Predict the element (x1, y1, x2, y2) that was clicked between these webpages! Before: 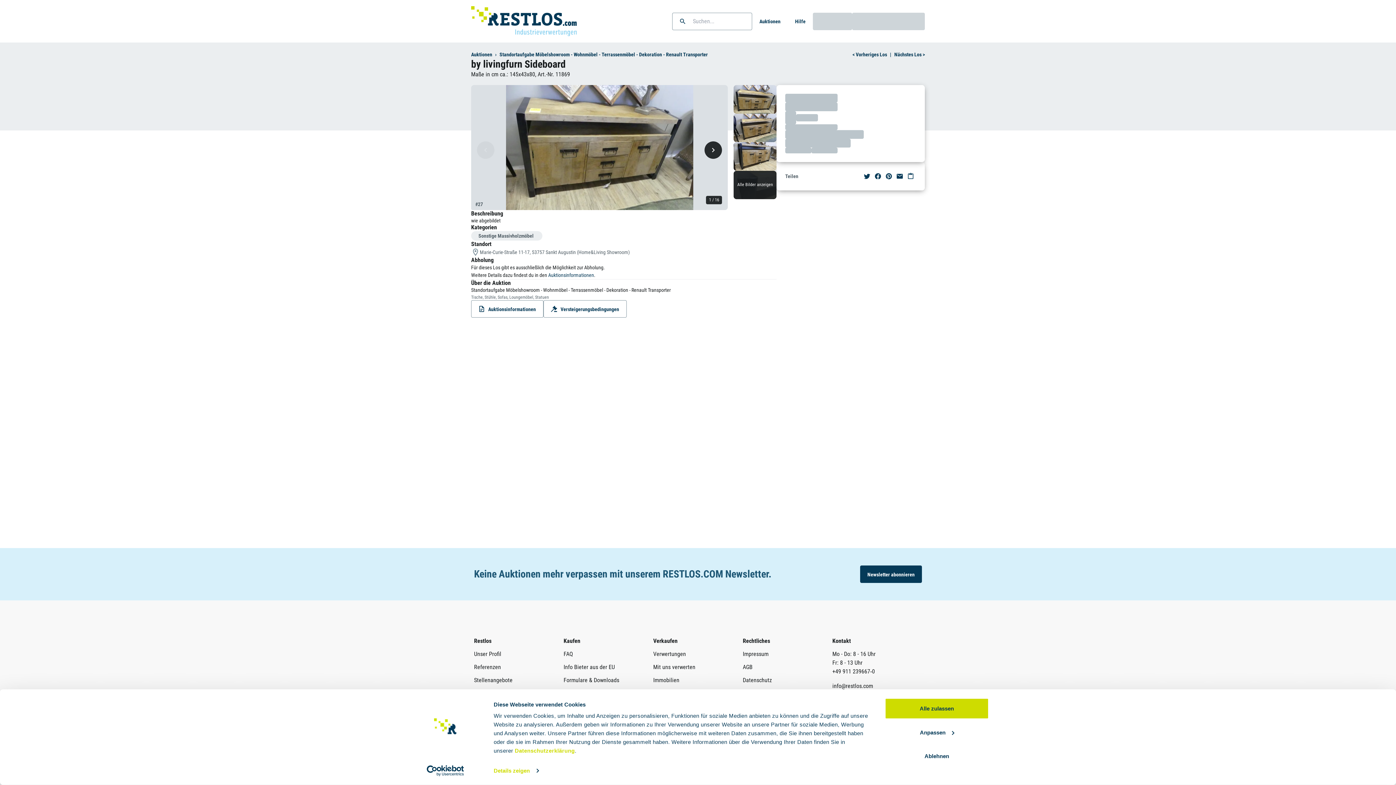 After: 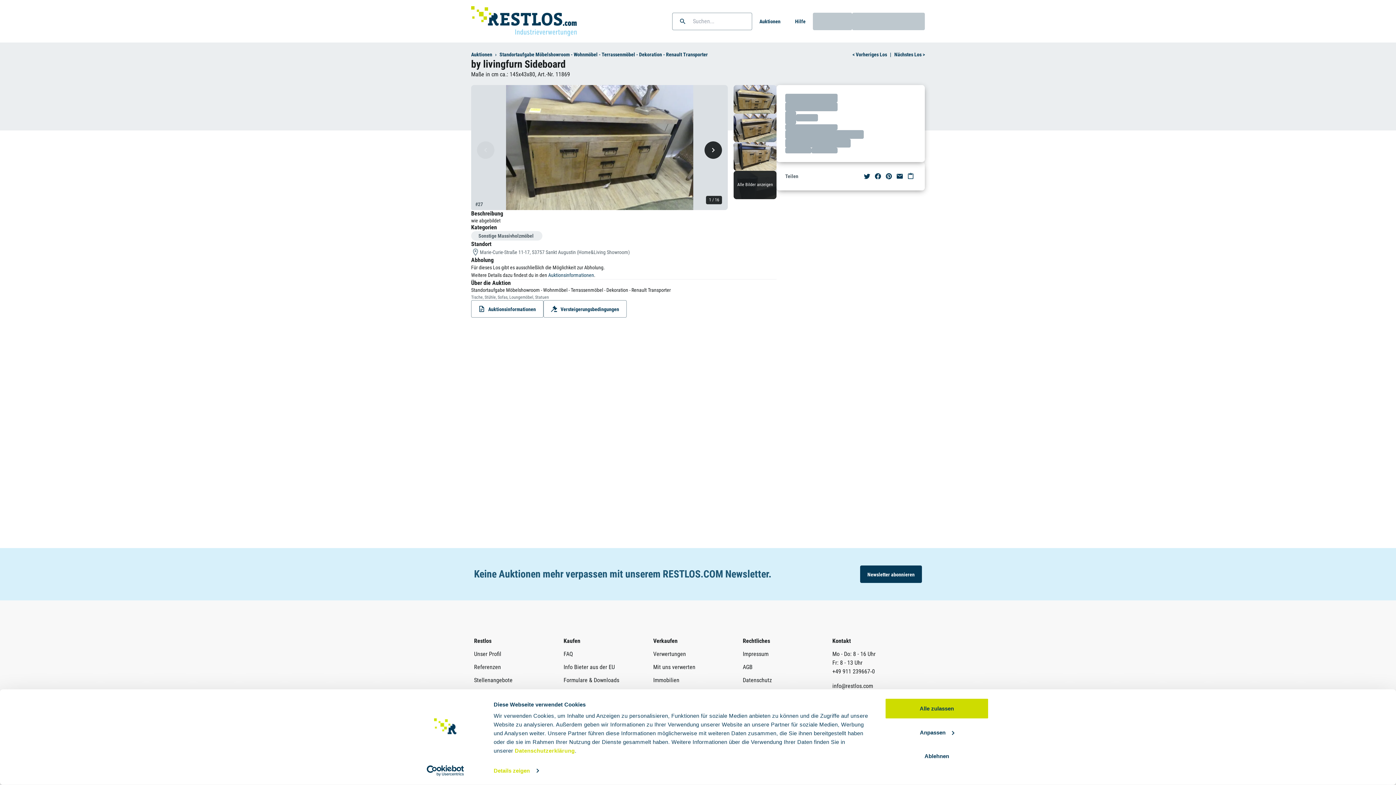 Action: label: Unser Profil bbox: (474, 650, 563, 658)